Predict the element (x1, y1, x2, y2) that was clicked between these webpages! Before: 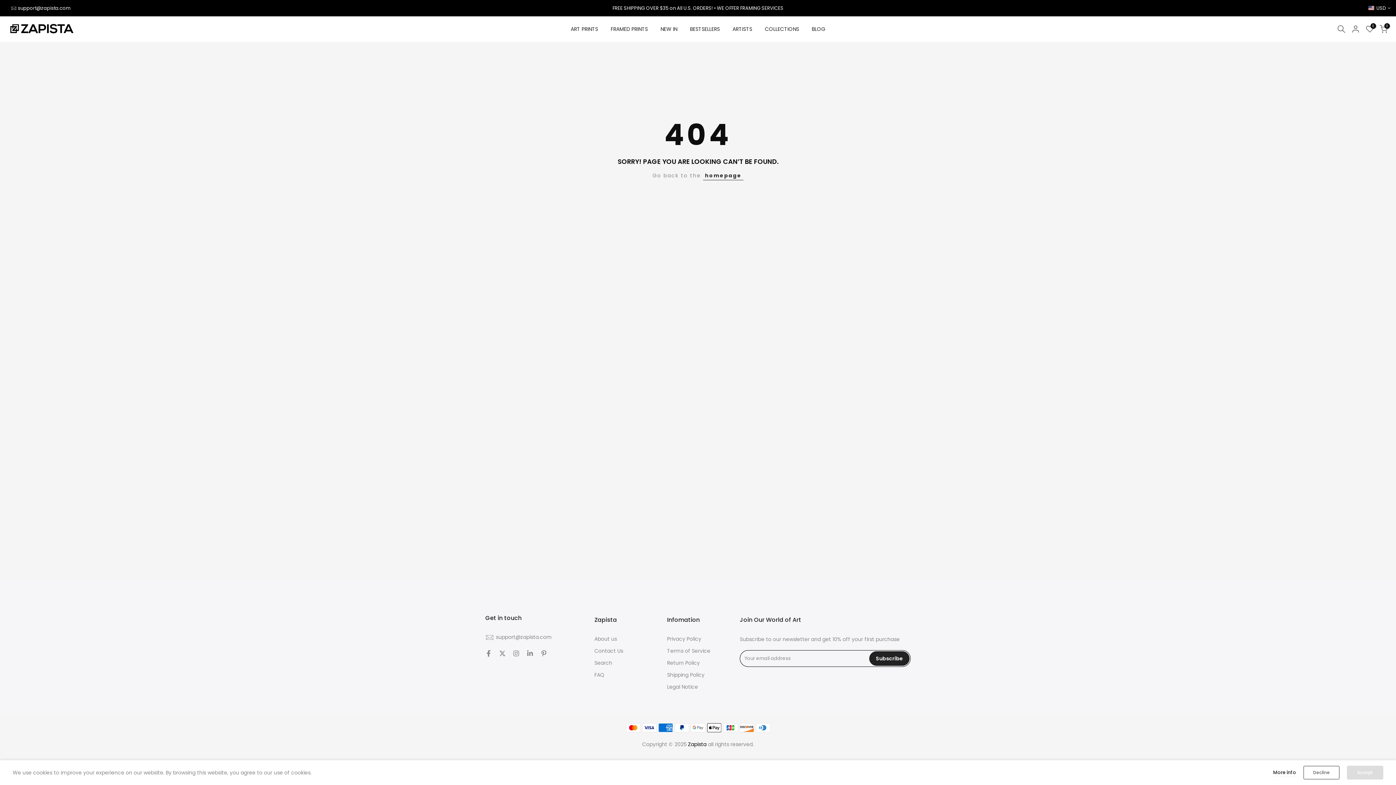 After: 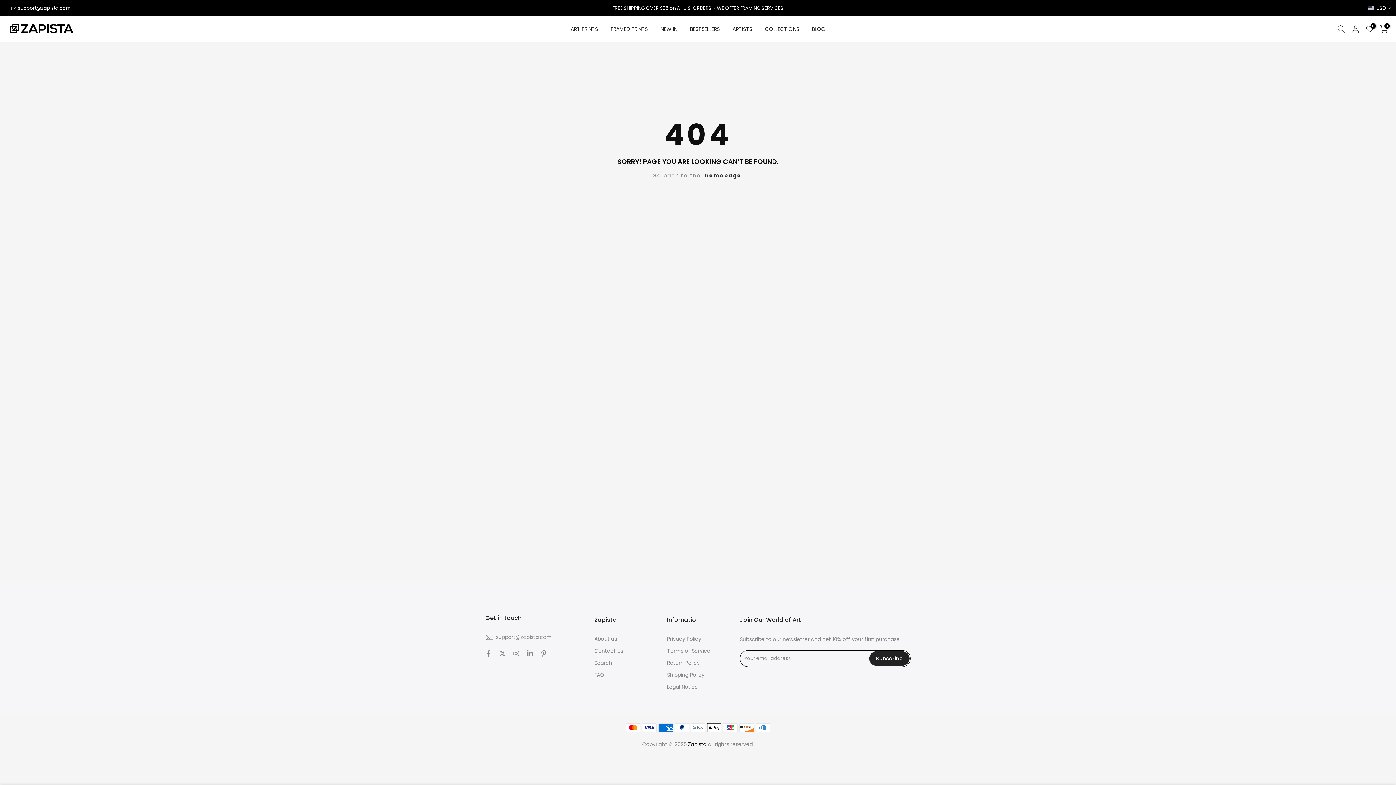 Action: label: Accept bbox: (1347, 766, 1383, 780)